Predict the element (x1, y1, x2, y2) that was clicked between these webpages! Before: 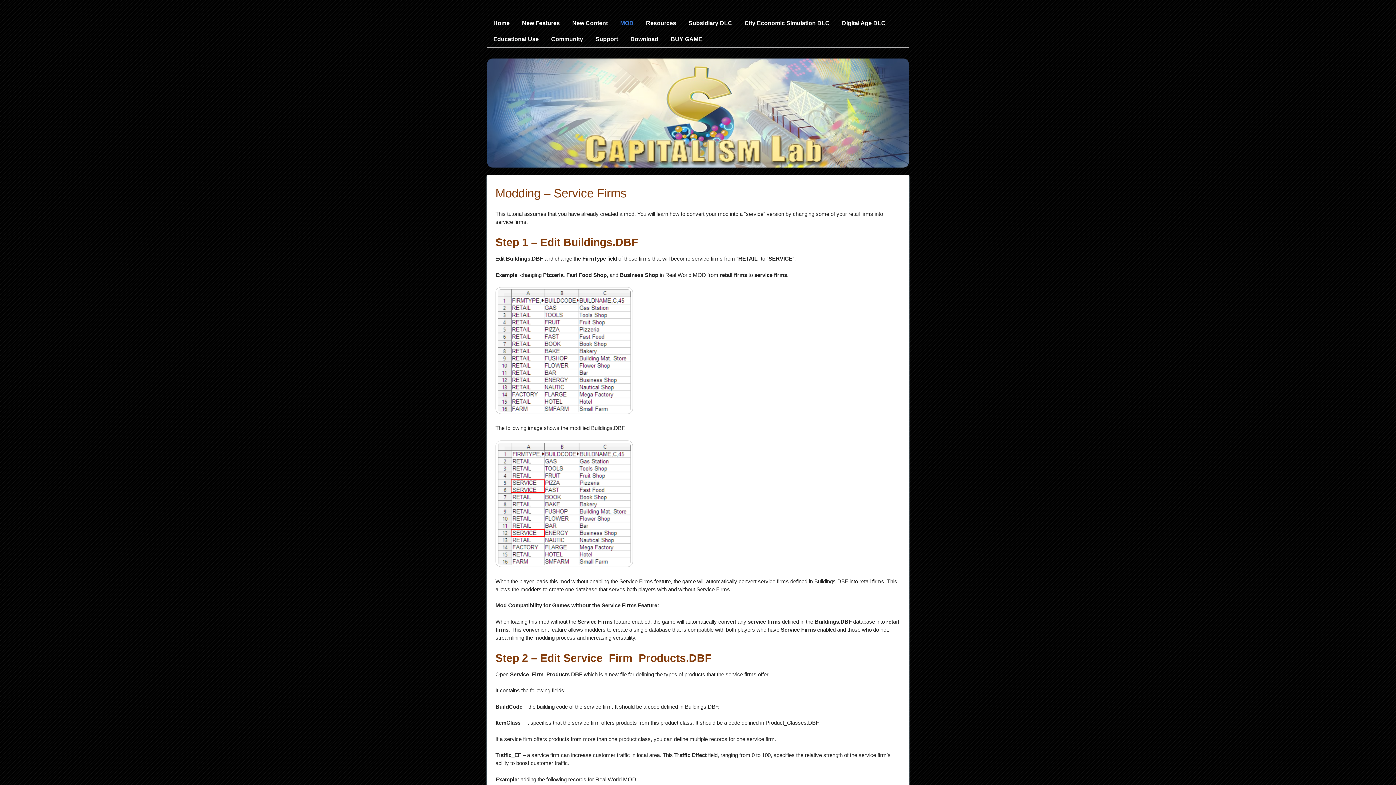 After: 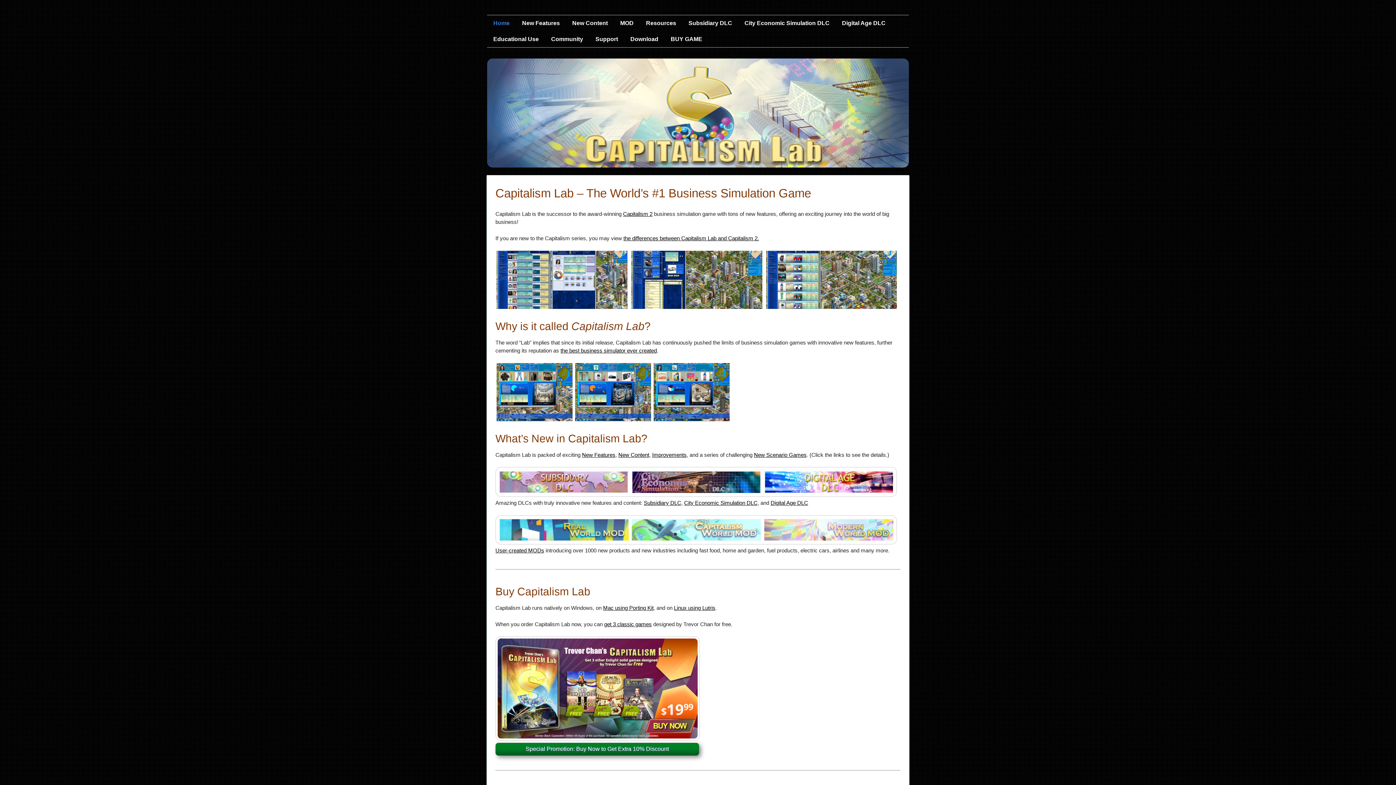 Action: bbox: (487, 15, 516, 31) label: Home